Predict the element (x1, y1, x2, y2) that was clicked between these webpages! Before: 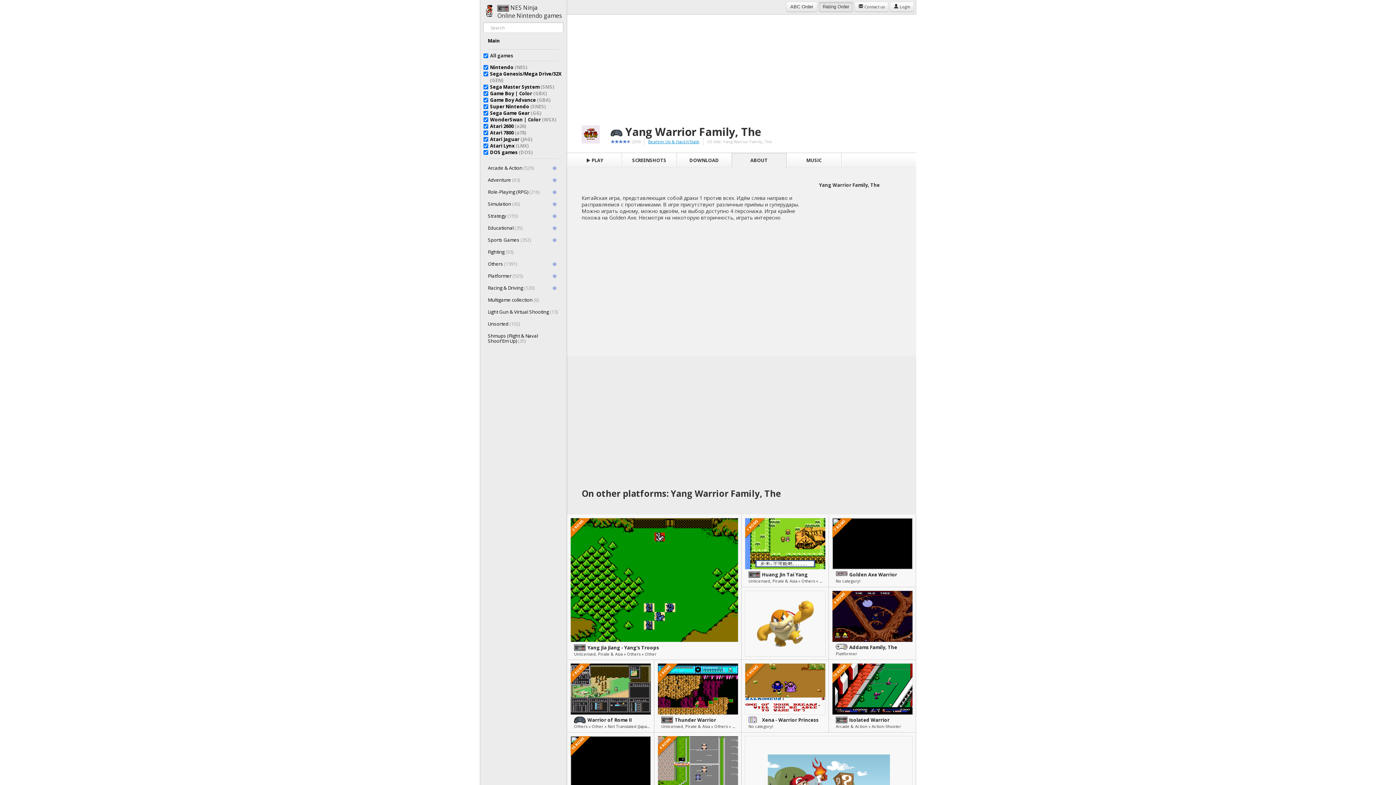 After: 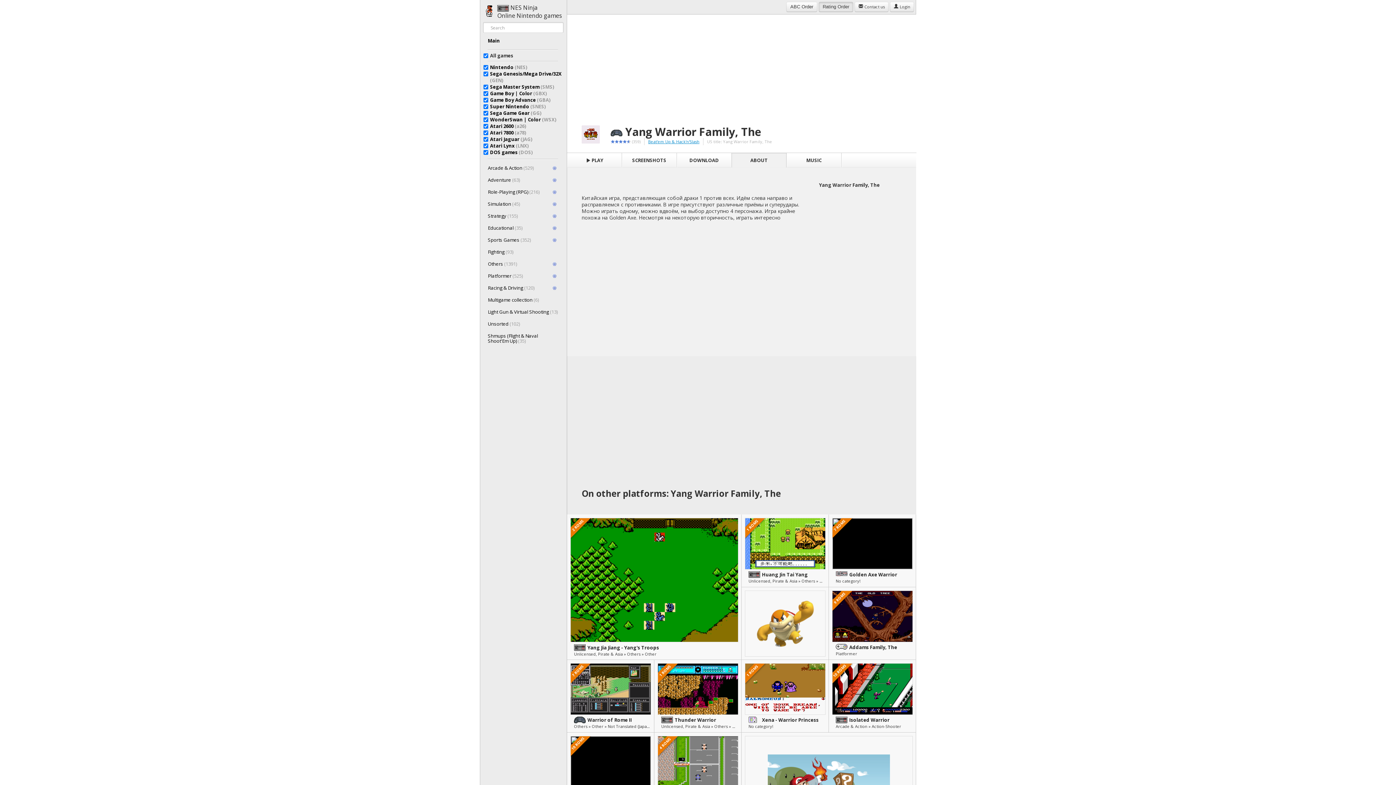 Action: label: ABOUT bbox: (732, 153, 786, 167)